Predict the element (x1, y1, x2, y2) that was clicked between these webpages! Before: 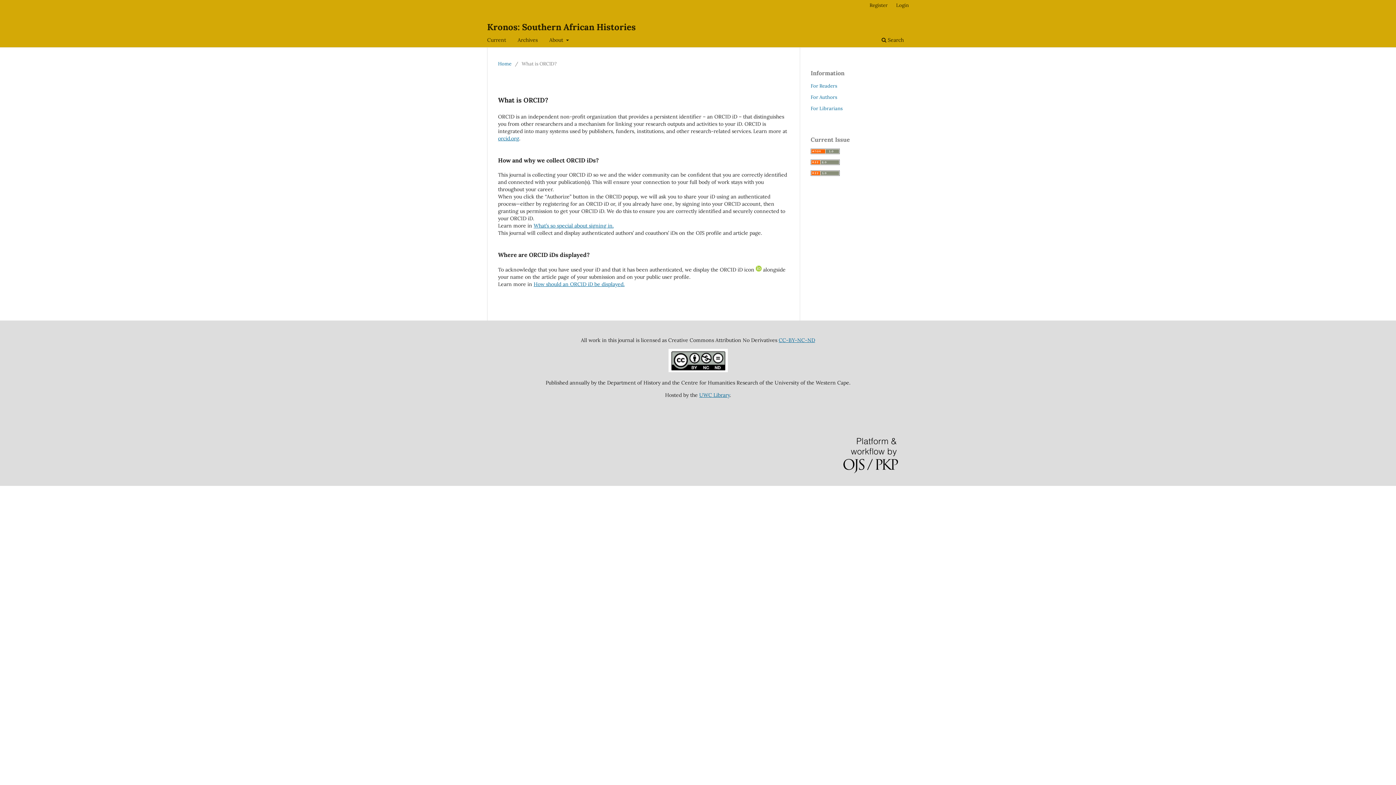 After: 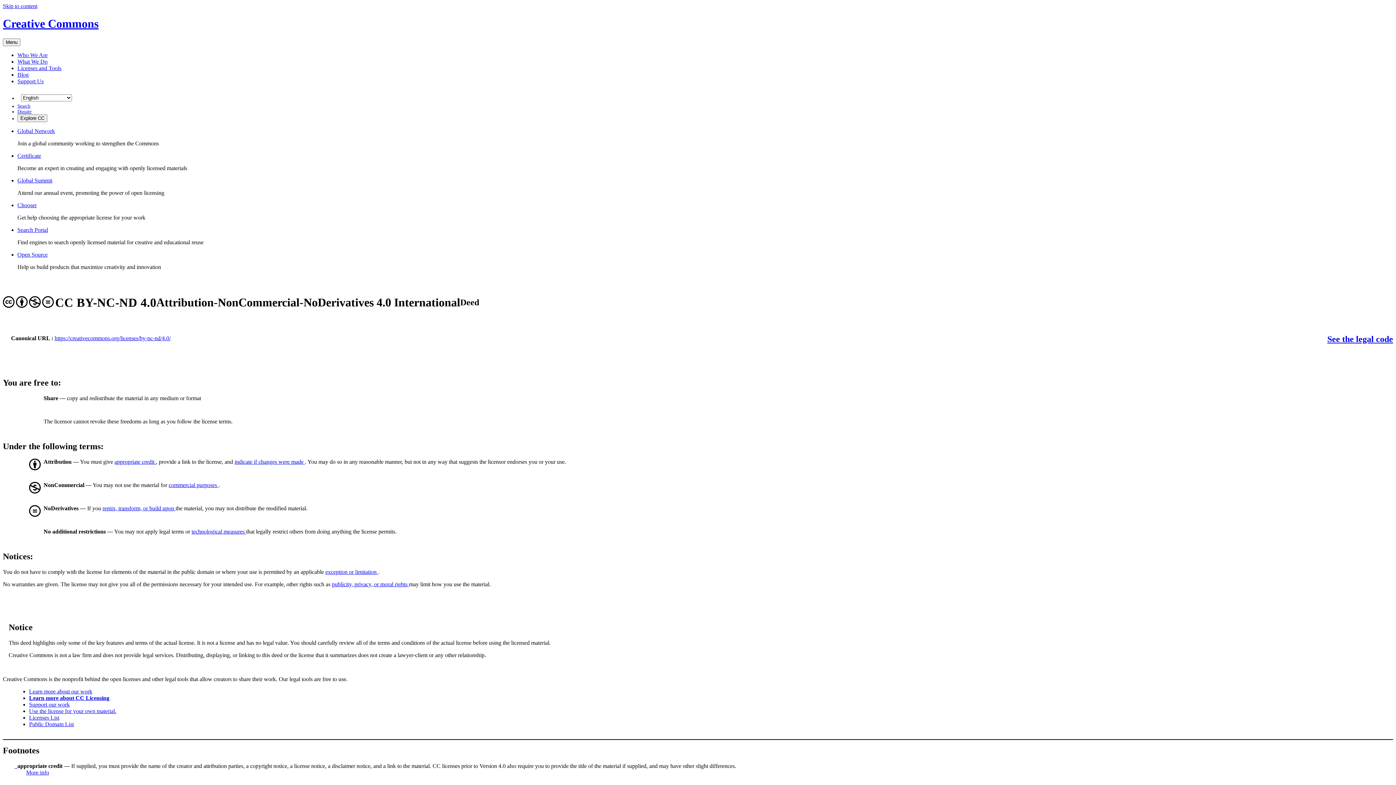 Action: bbox: (778, 337, 815, 343) label: CC-BY-NC-ND